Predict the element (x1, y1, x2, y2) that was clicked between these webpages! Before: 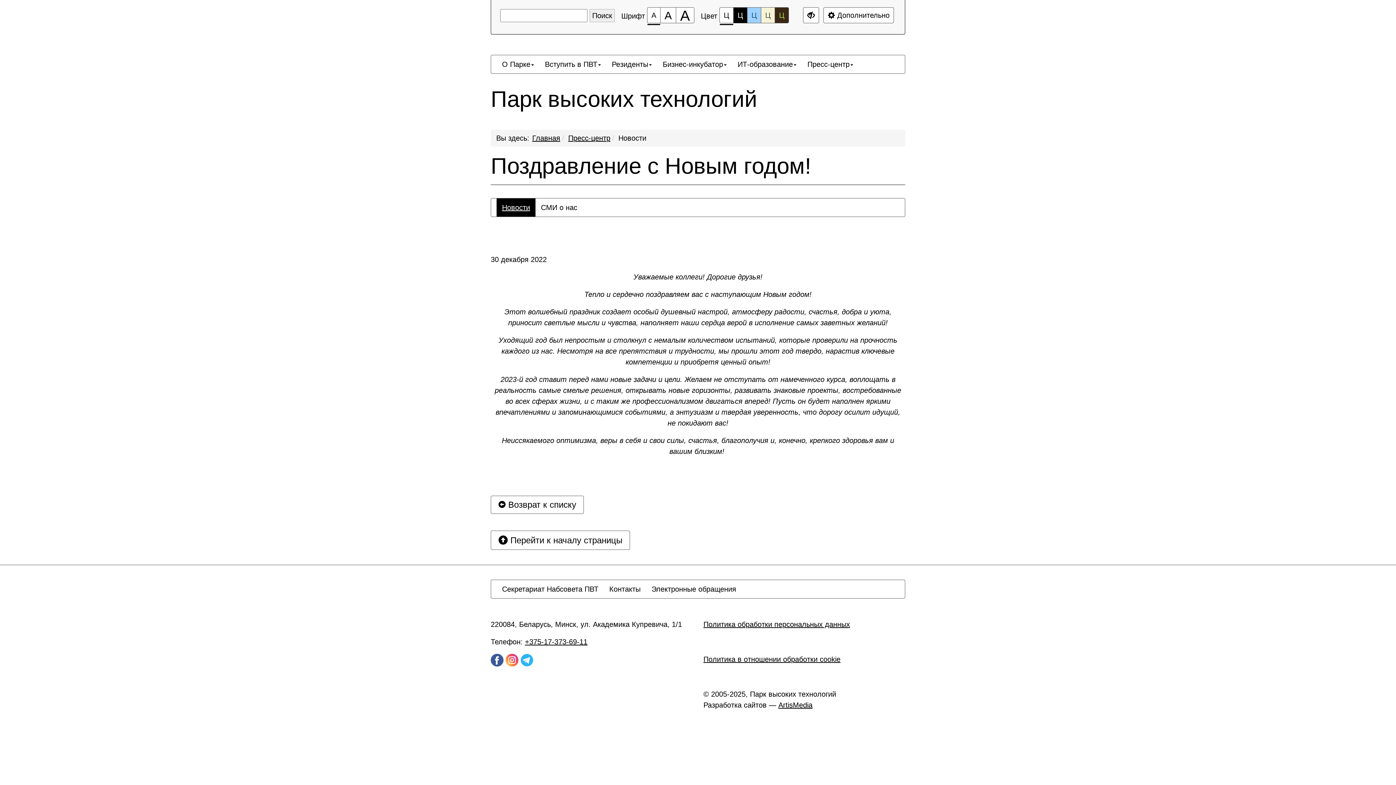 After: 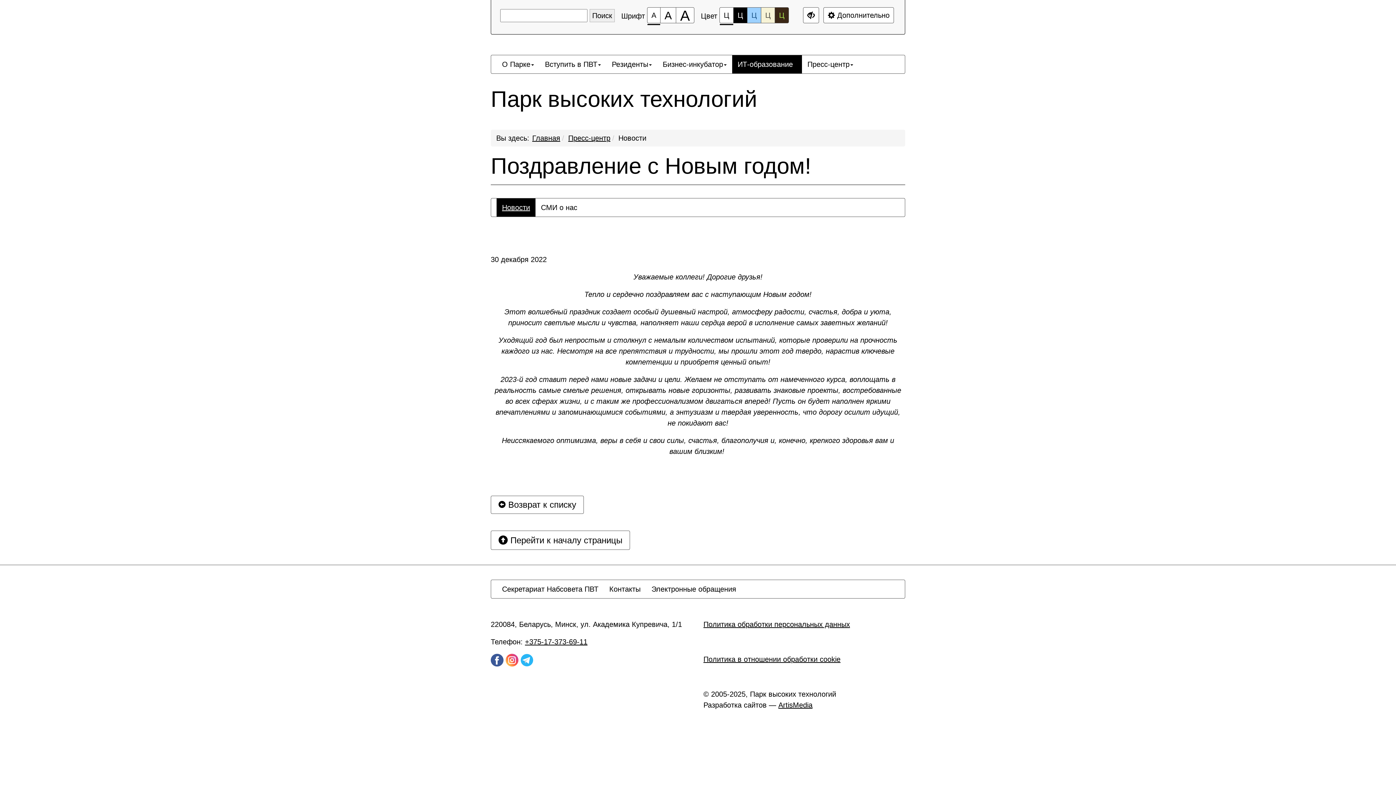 Action: bbox: (732, 55, 802, 73) label: ИТ-образование